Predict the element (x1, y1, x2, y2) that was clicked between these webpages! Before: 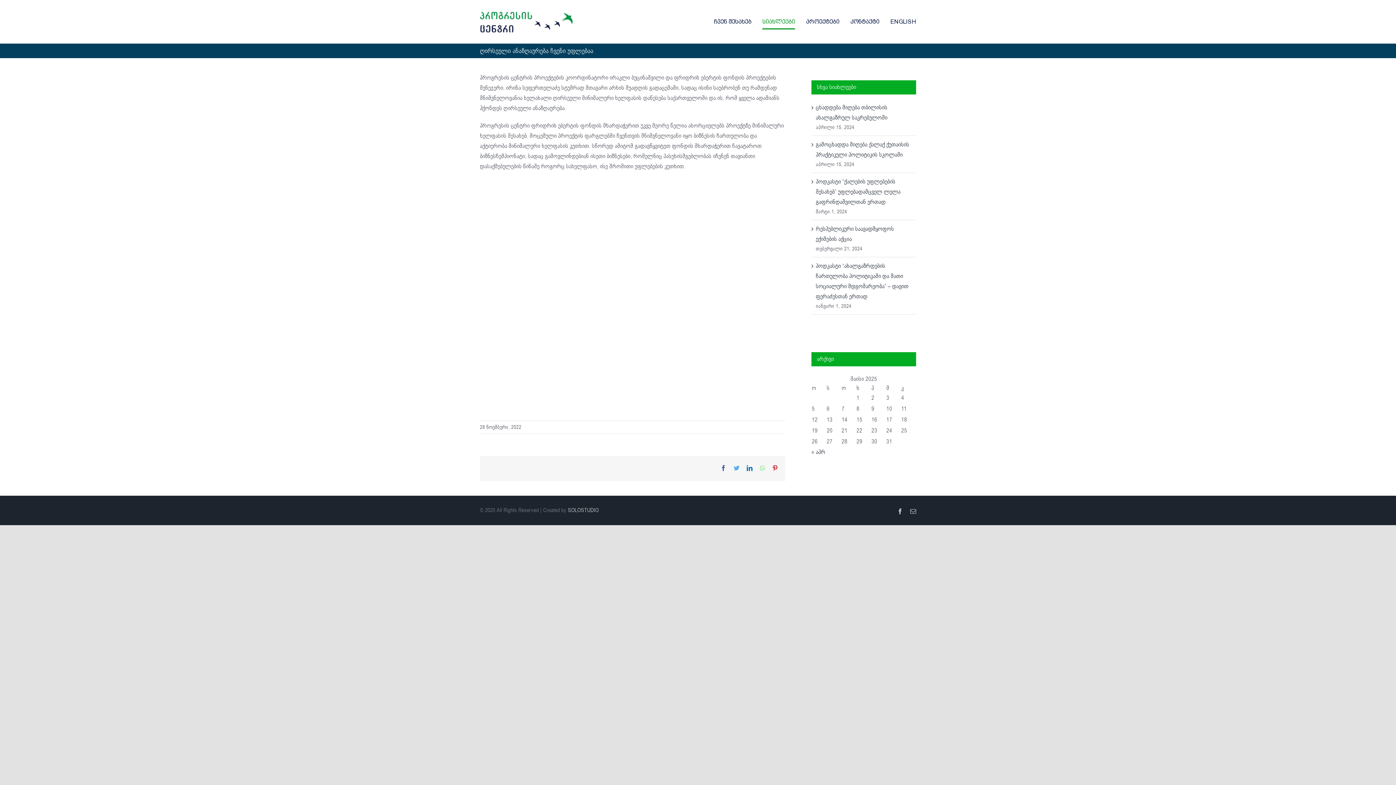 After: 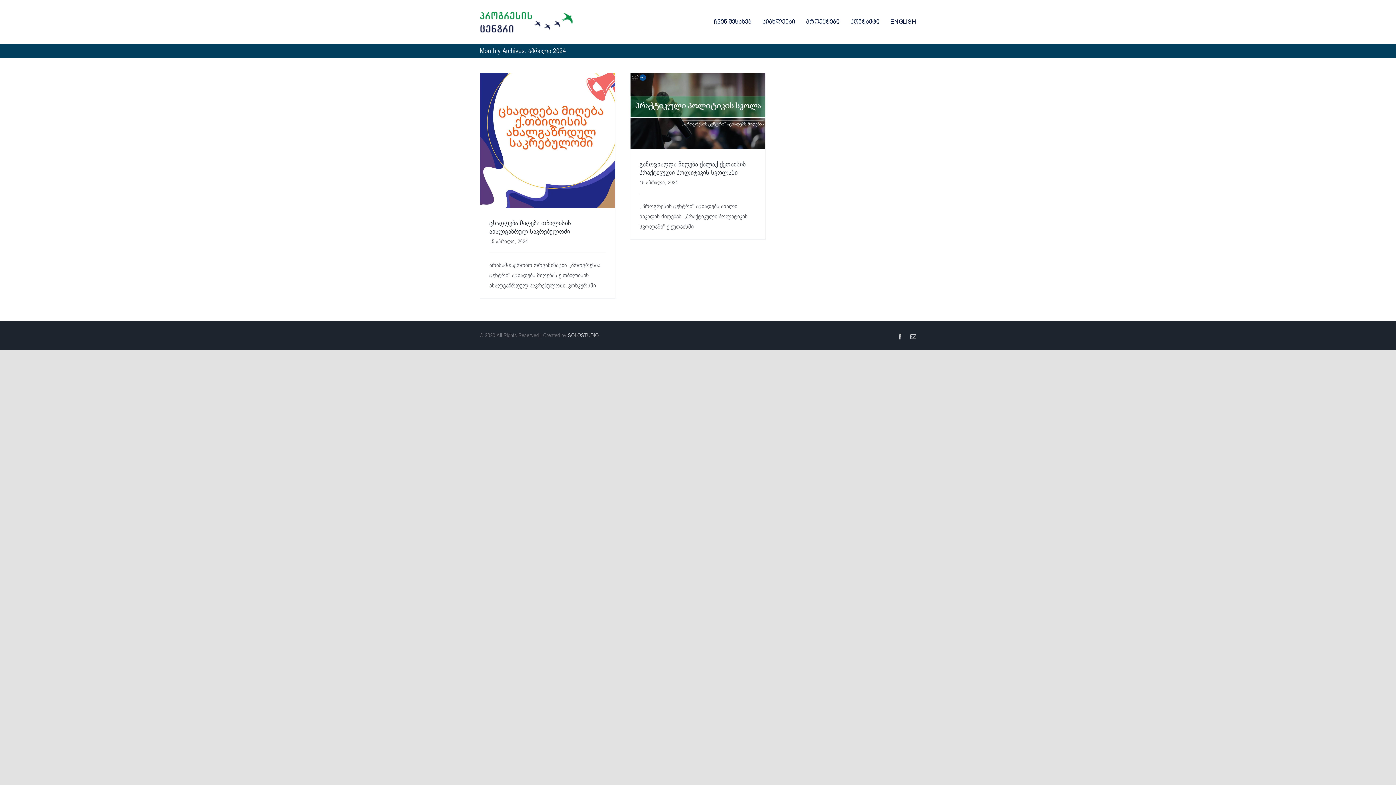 Action: label: « აპრ bbox: (811, 448, 825, 456)